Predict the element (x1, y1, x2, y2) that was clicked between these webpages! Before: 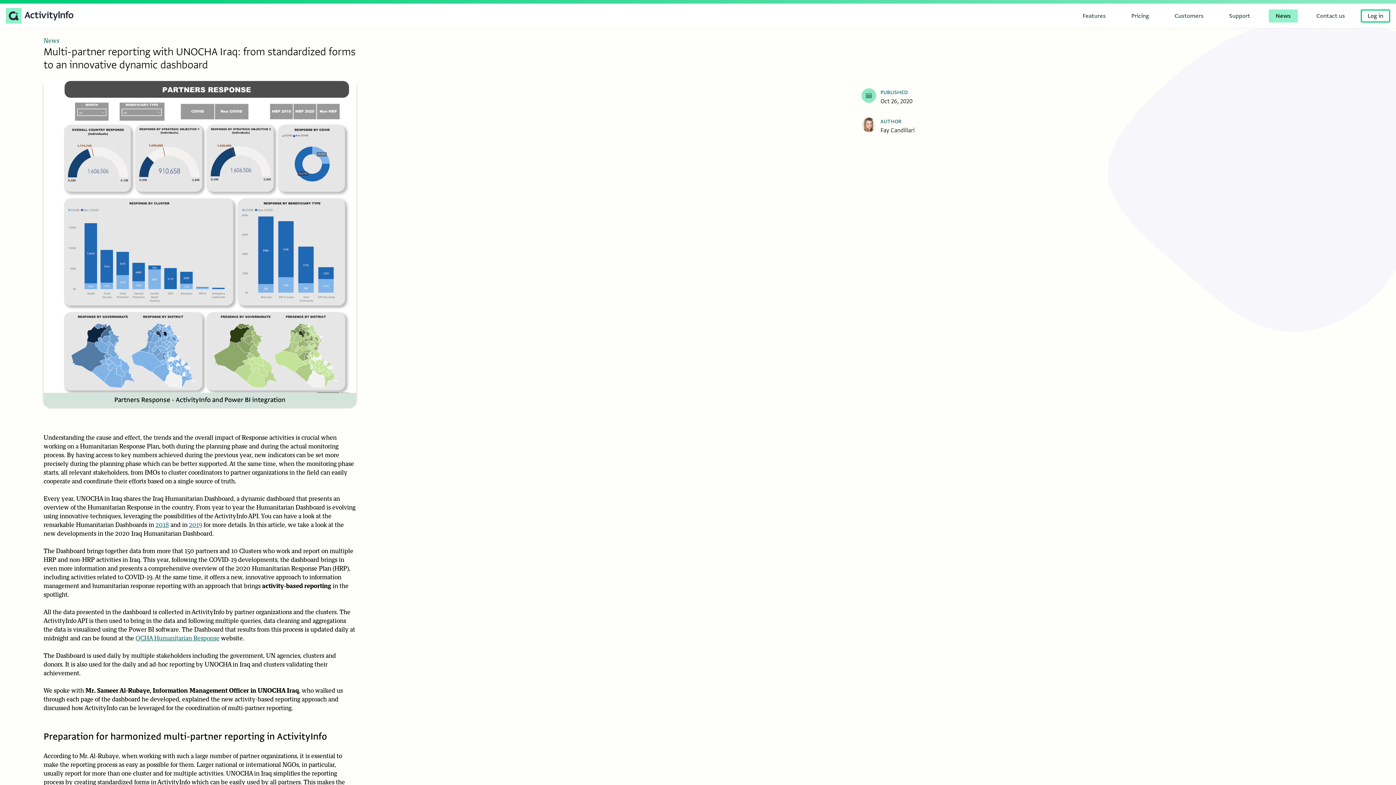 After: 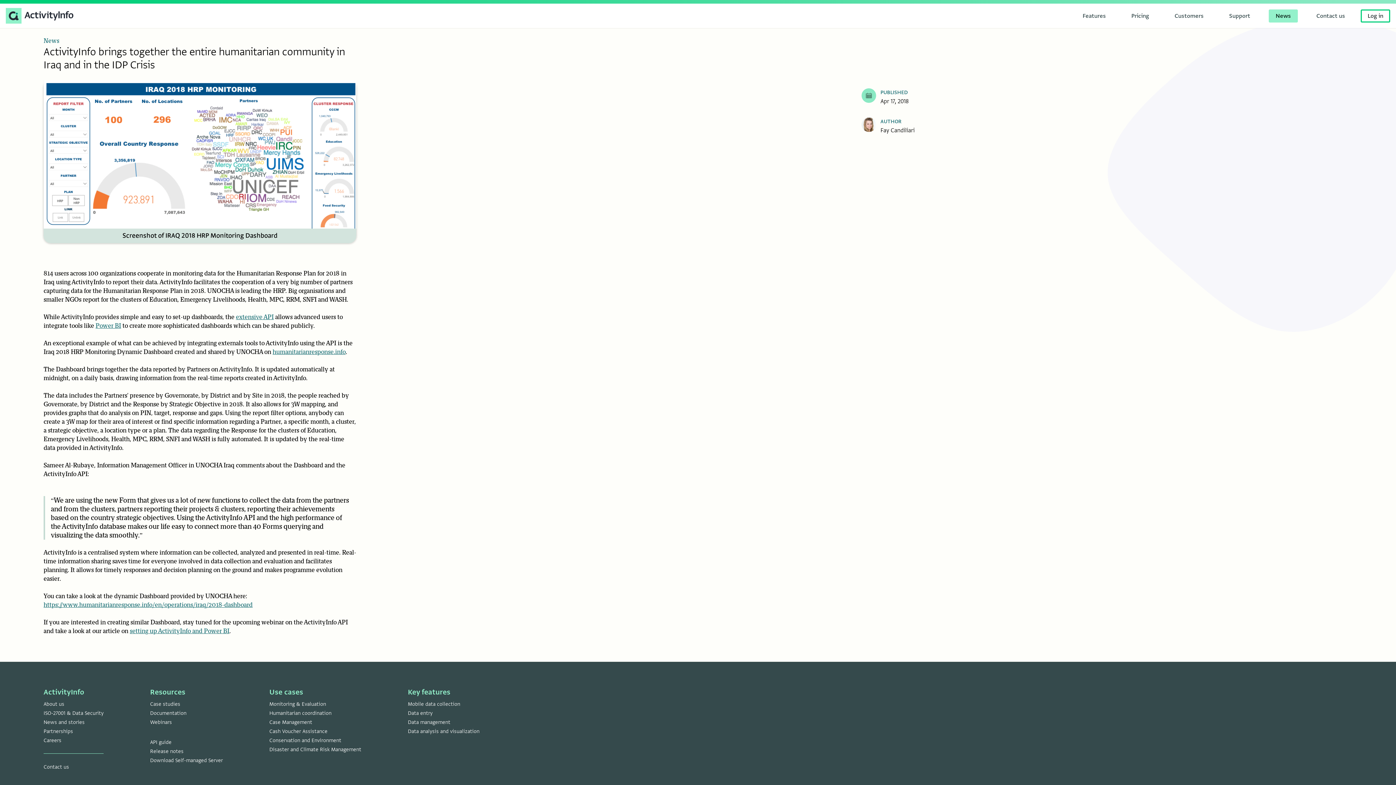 Action: label: 2018 bbox: (155, 521, 169, 529)